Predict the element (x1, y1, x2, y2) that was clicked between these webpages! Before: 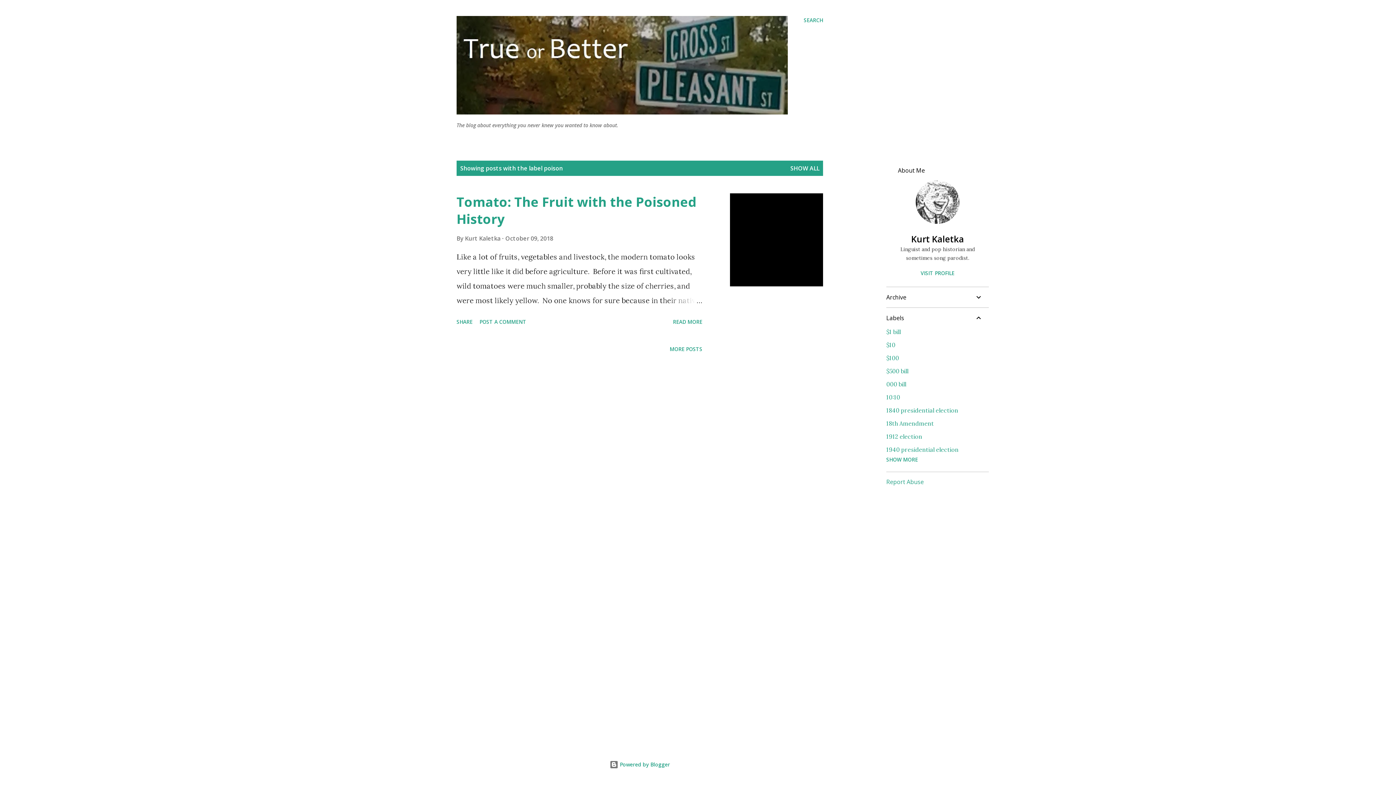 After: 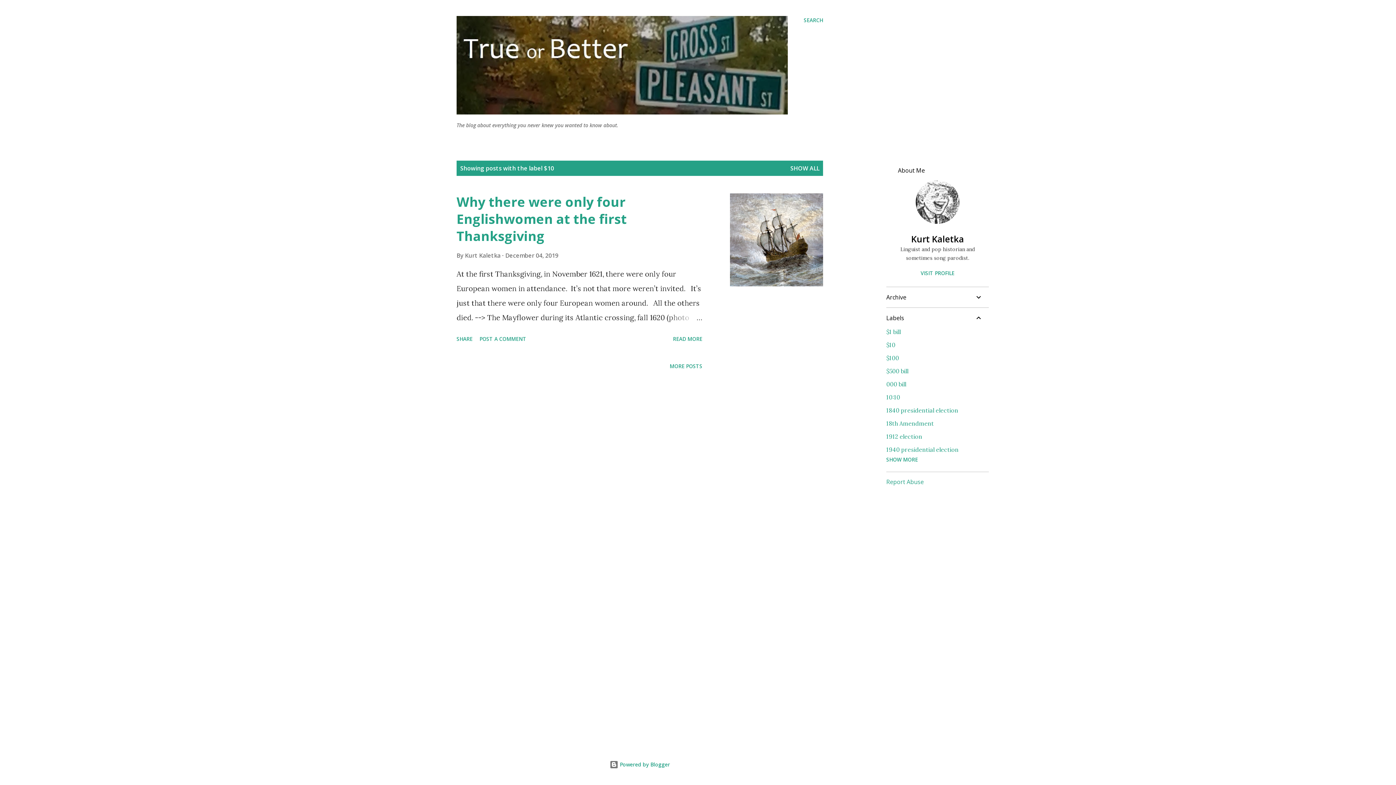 Action: bbox: (886, 341, 983, 348) label: $10